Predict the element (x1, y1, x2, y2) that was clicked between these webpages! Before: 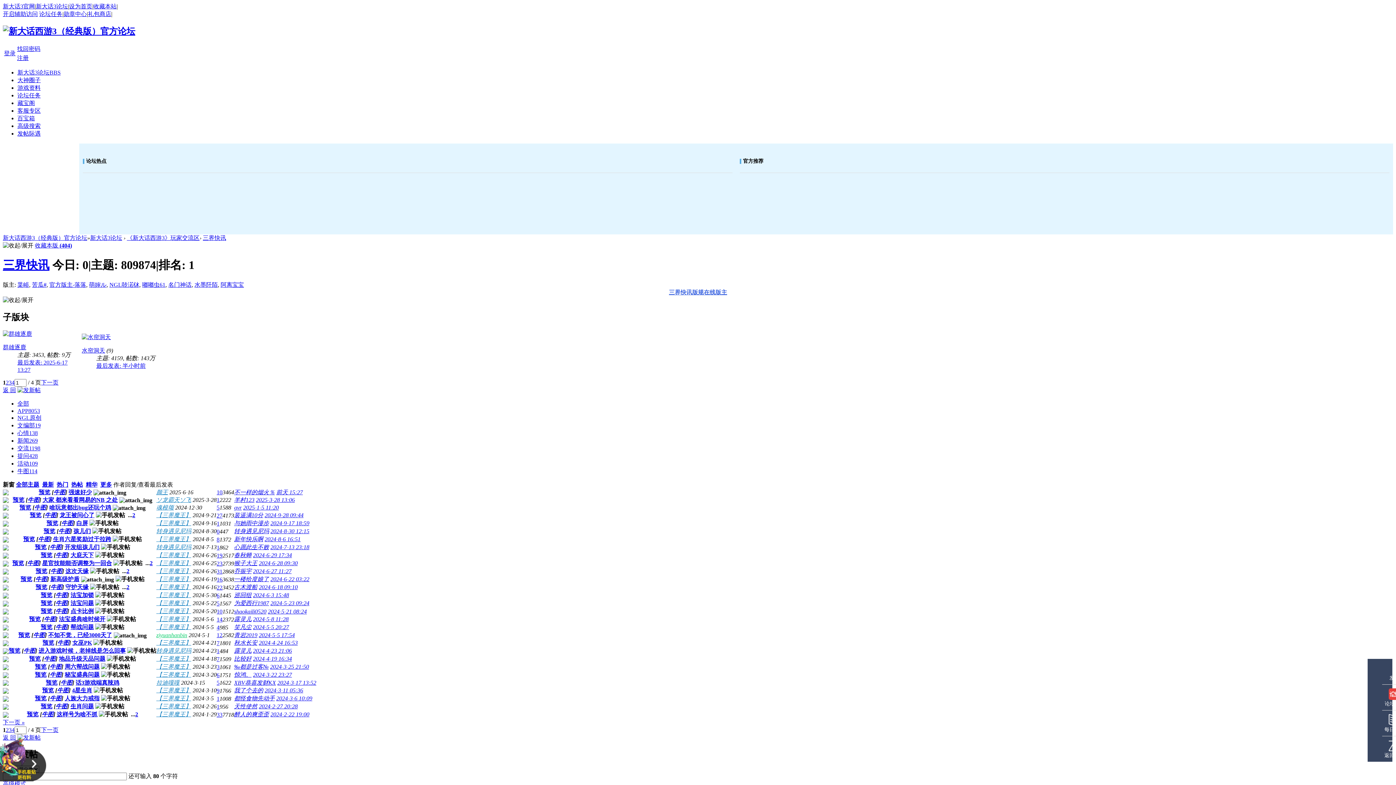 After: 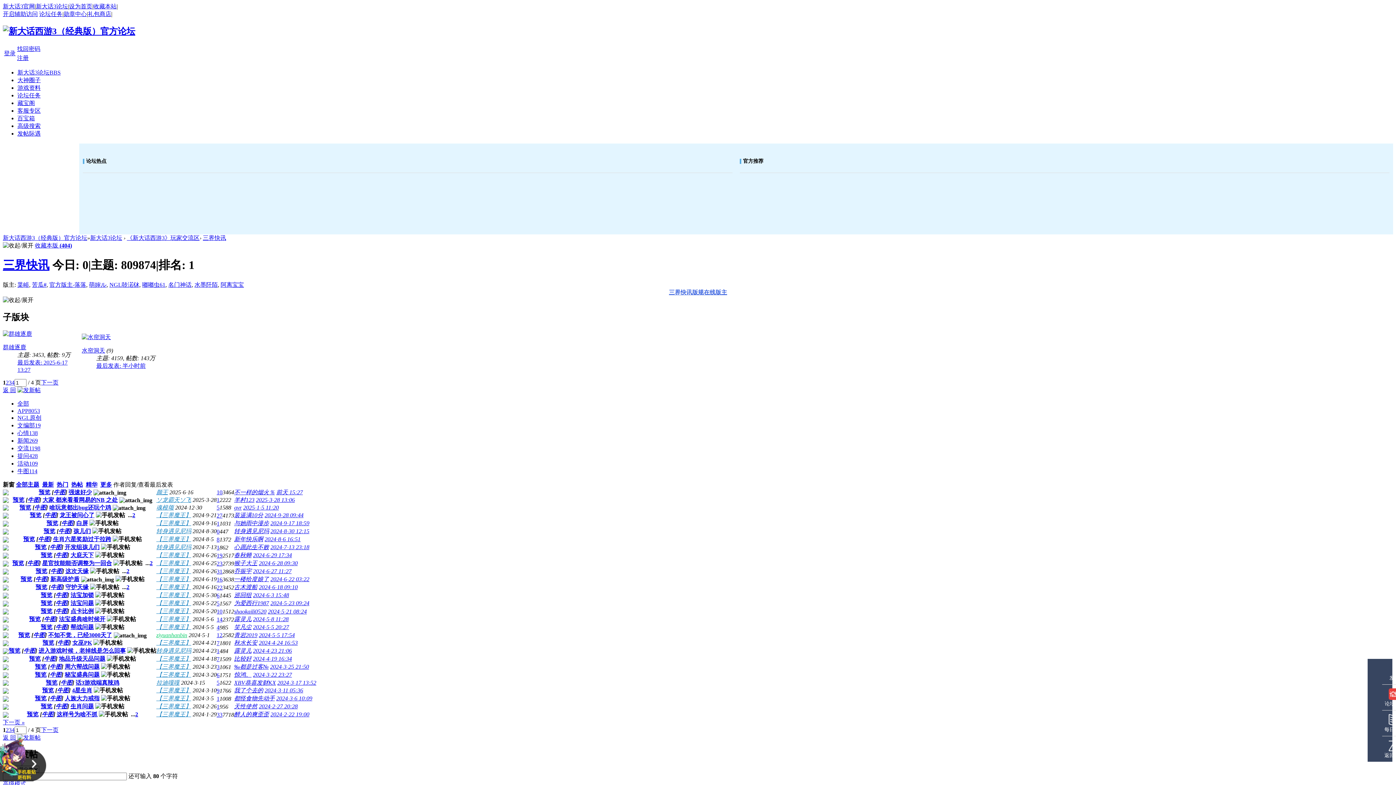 Action: label: 牛图 bbox: (49, 671, 61, 678)